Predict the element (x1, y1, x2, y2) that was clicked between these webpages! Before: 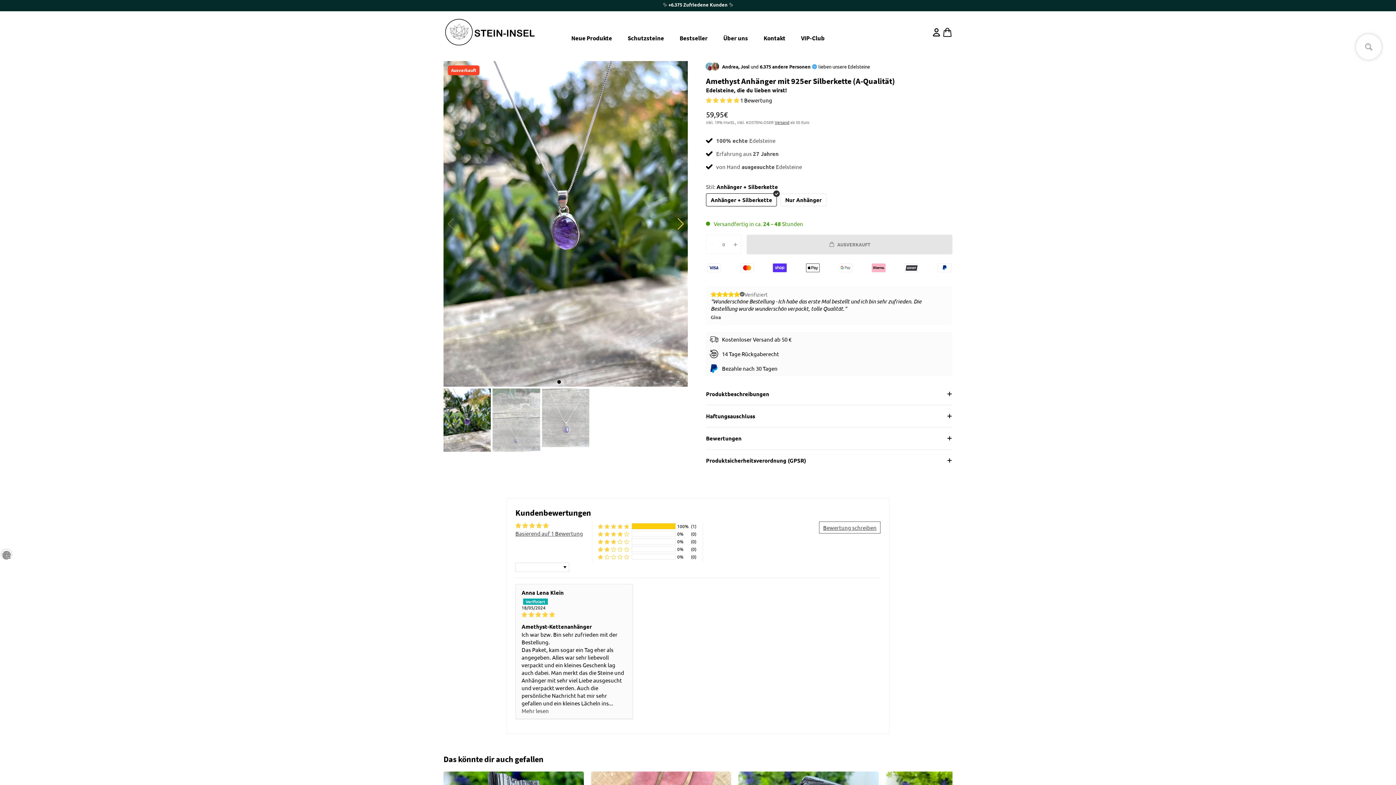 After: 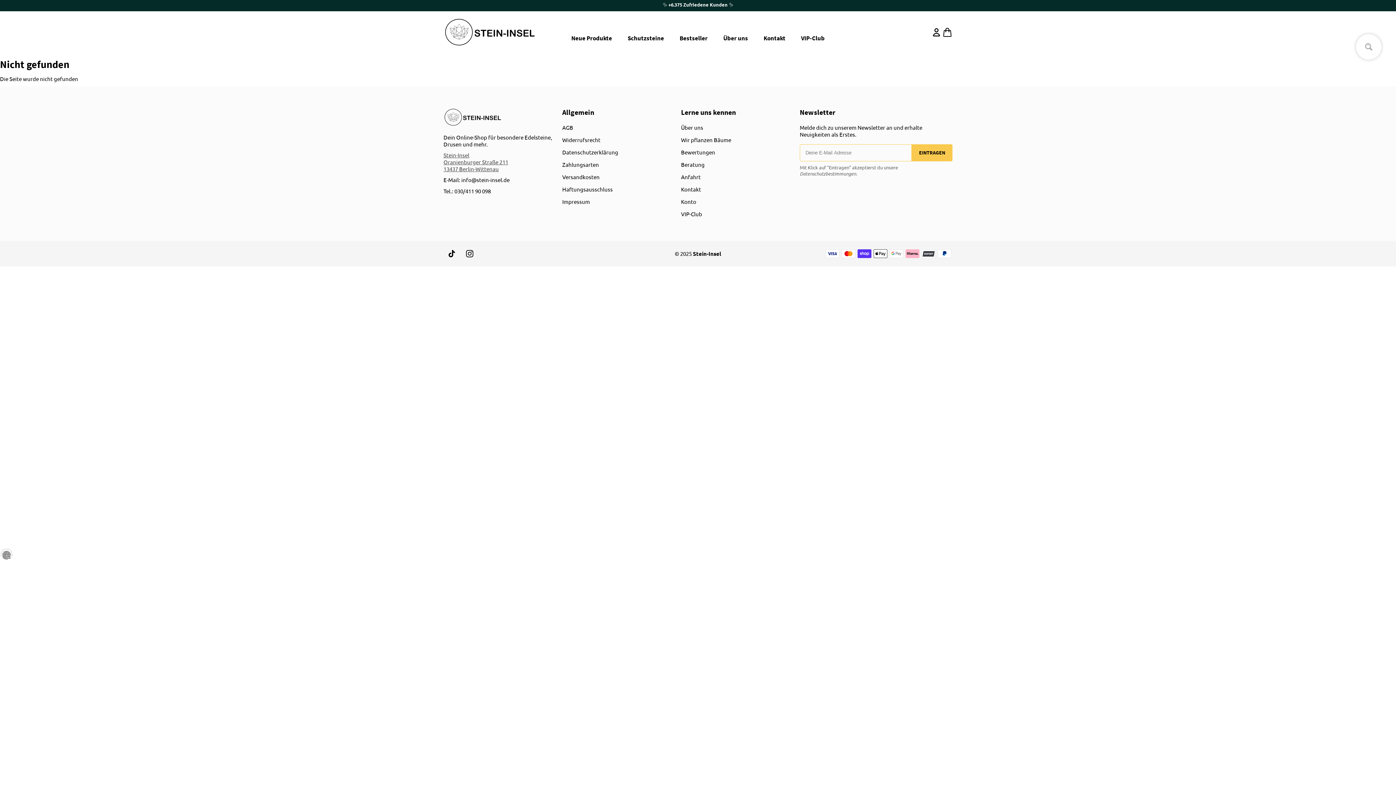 Action: bbox: (801, 34, 824, 42) label: VIP-Club